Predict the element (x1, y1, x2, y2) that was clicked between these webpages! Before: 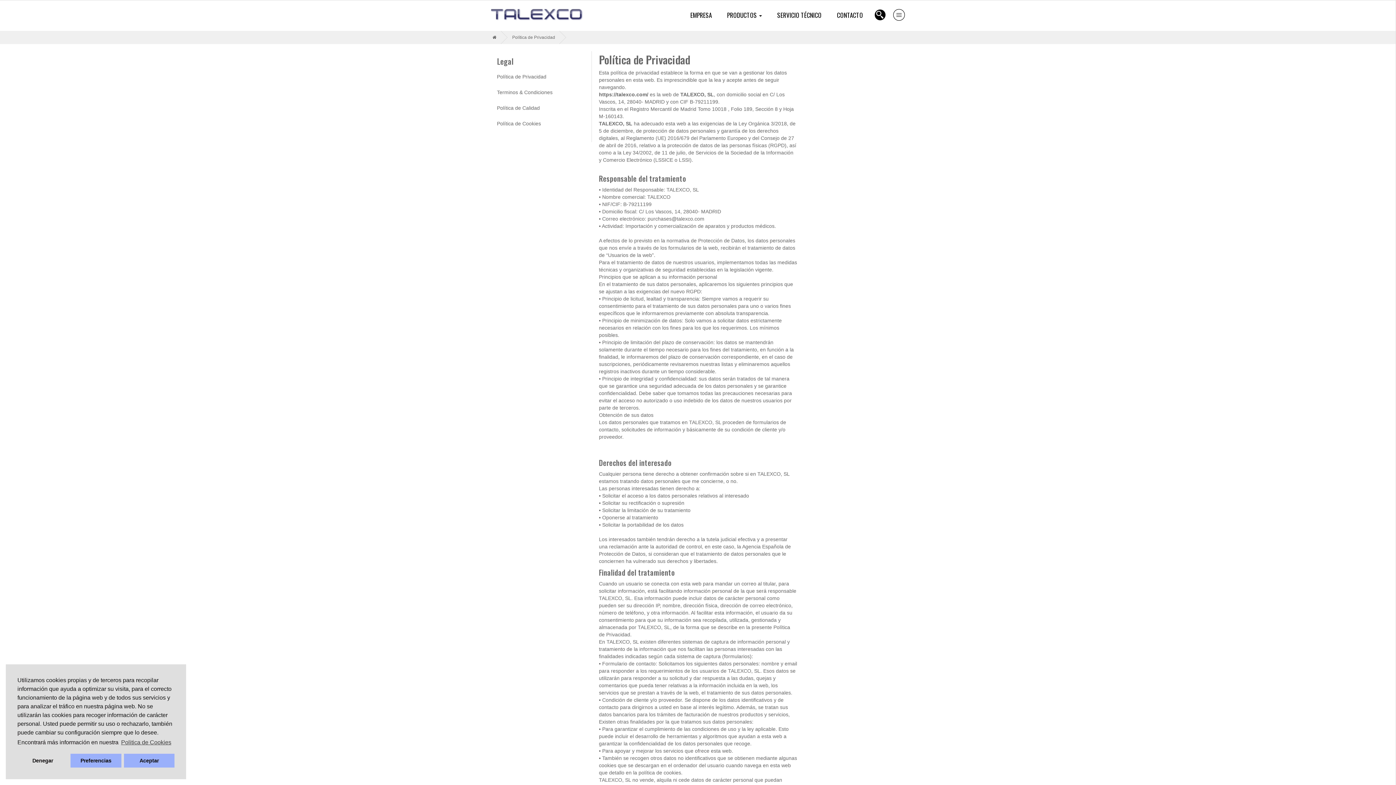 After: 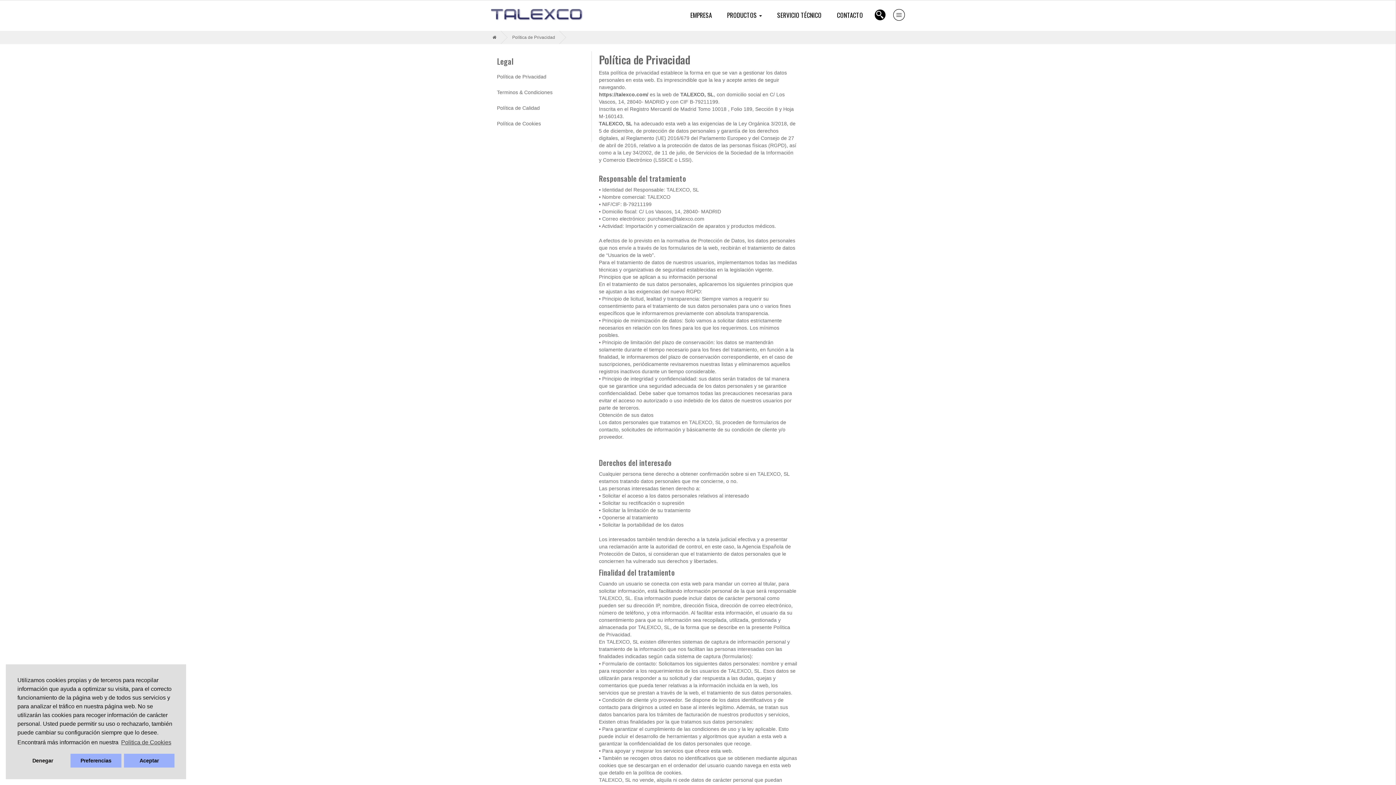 Action: bbox: (491, 69, 584, 84) label: Política de Privacidad